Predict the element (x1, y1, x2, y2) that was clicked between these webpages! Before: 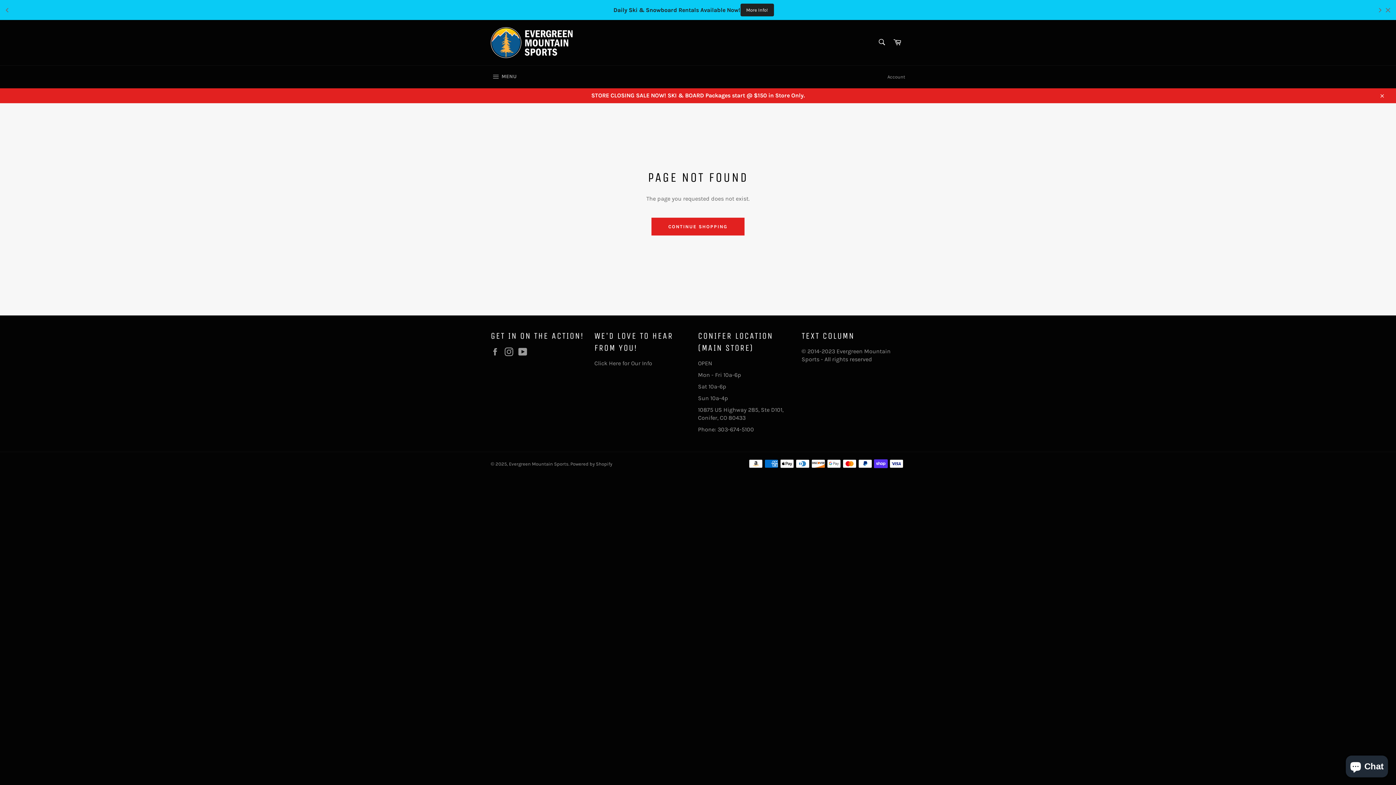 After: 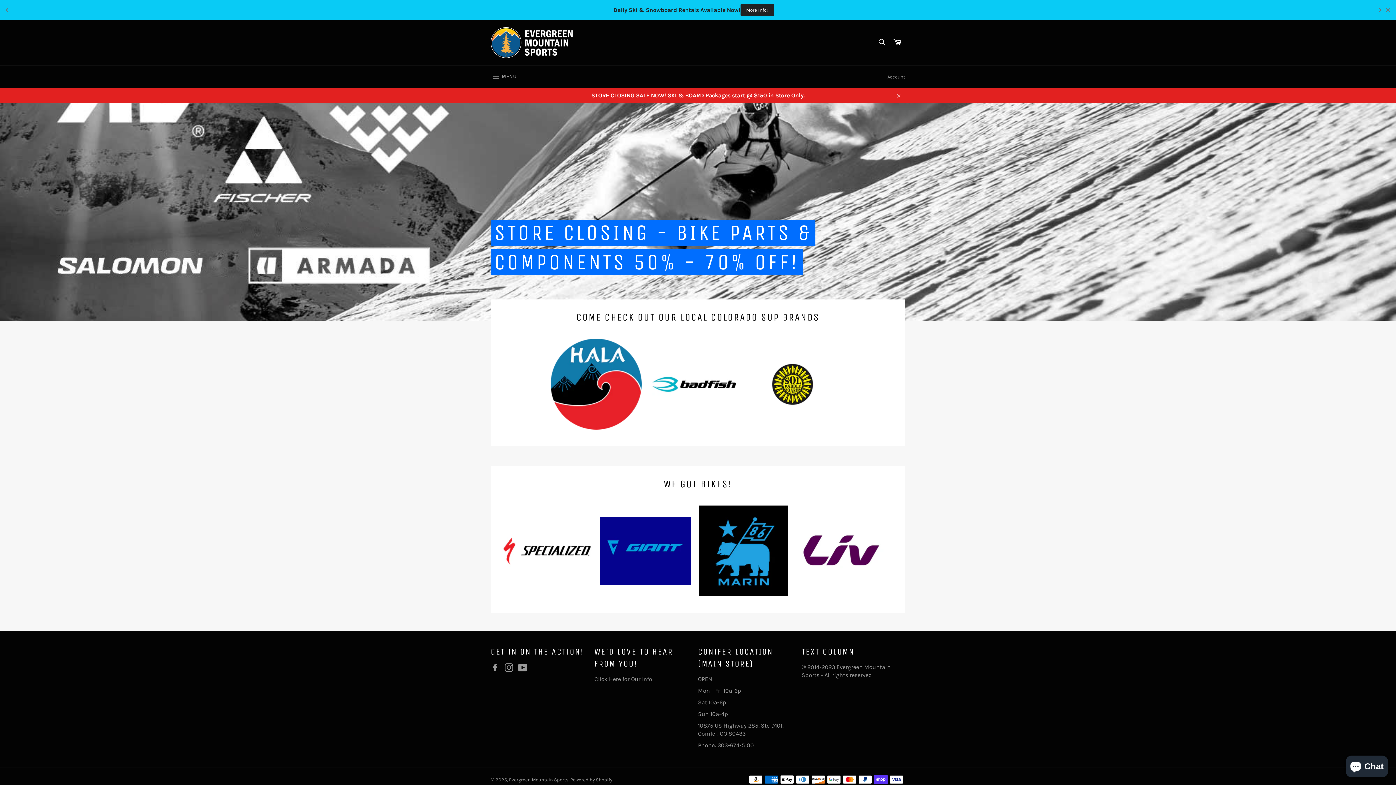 Action: bbox: (509, 461, 568, 466) label: Evergreen Mountain Sports